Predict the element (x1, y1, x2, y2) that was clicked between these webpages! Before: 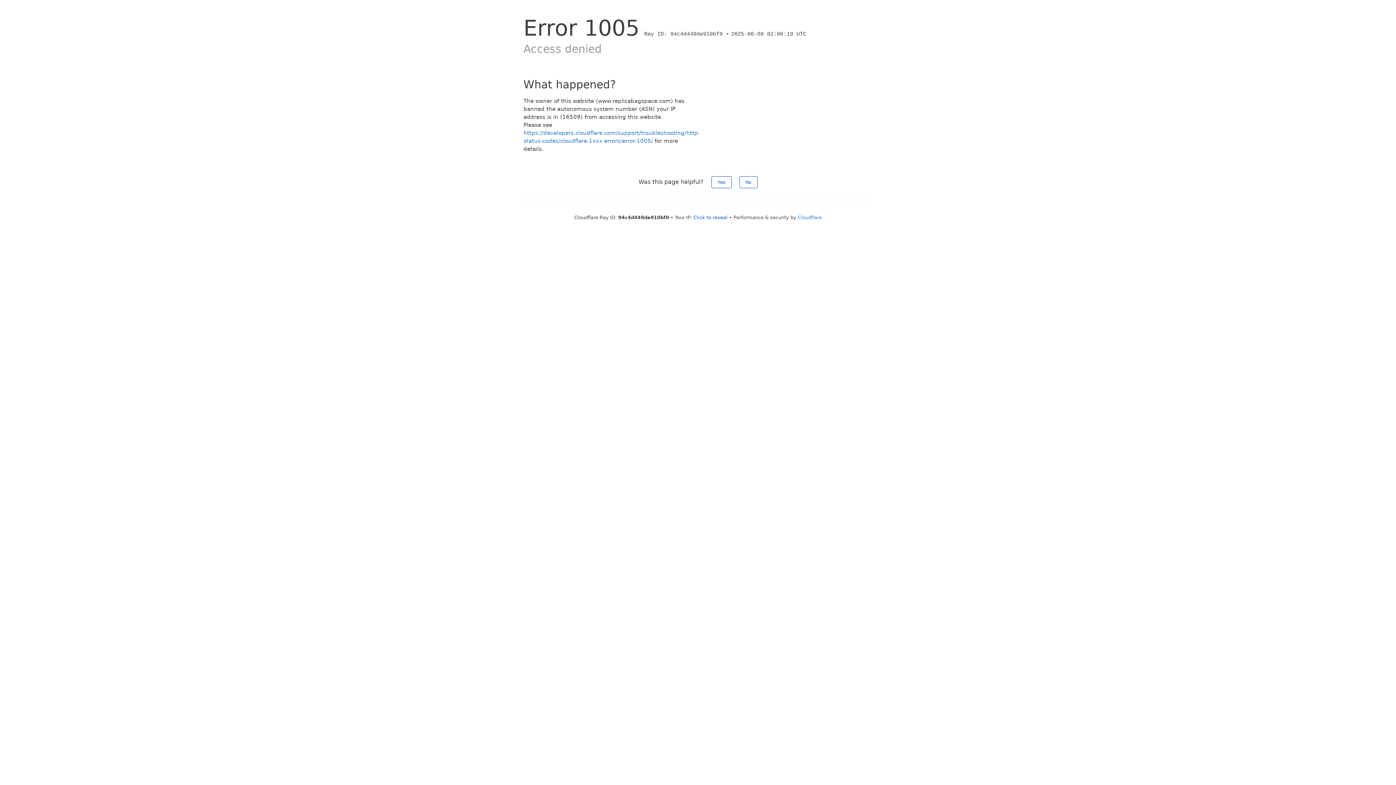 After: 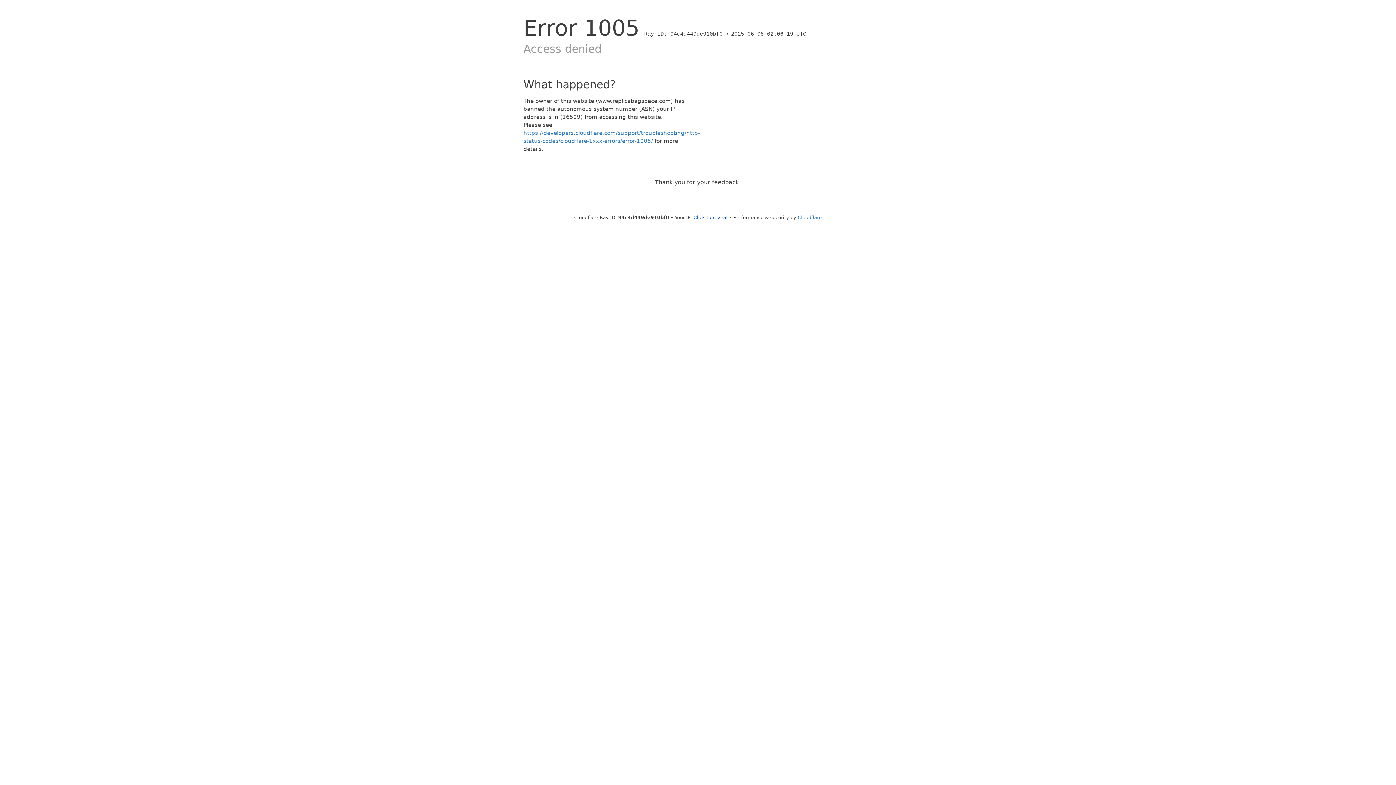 Action: label: Yes bbox: (711, 176, 731, 188)